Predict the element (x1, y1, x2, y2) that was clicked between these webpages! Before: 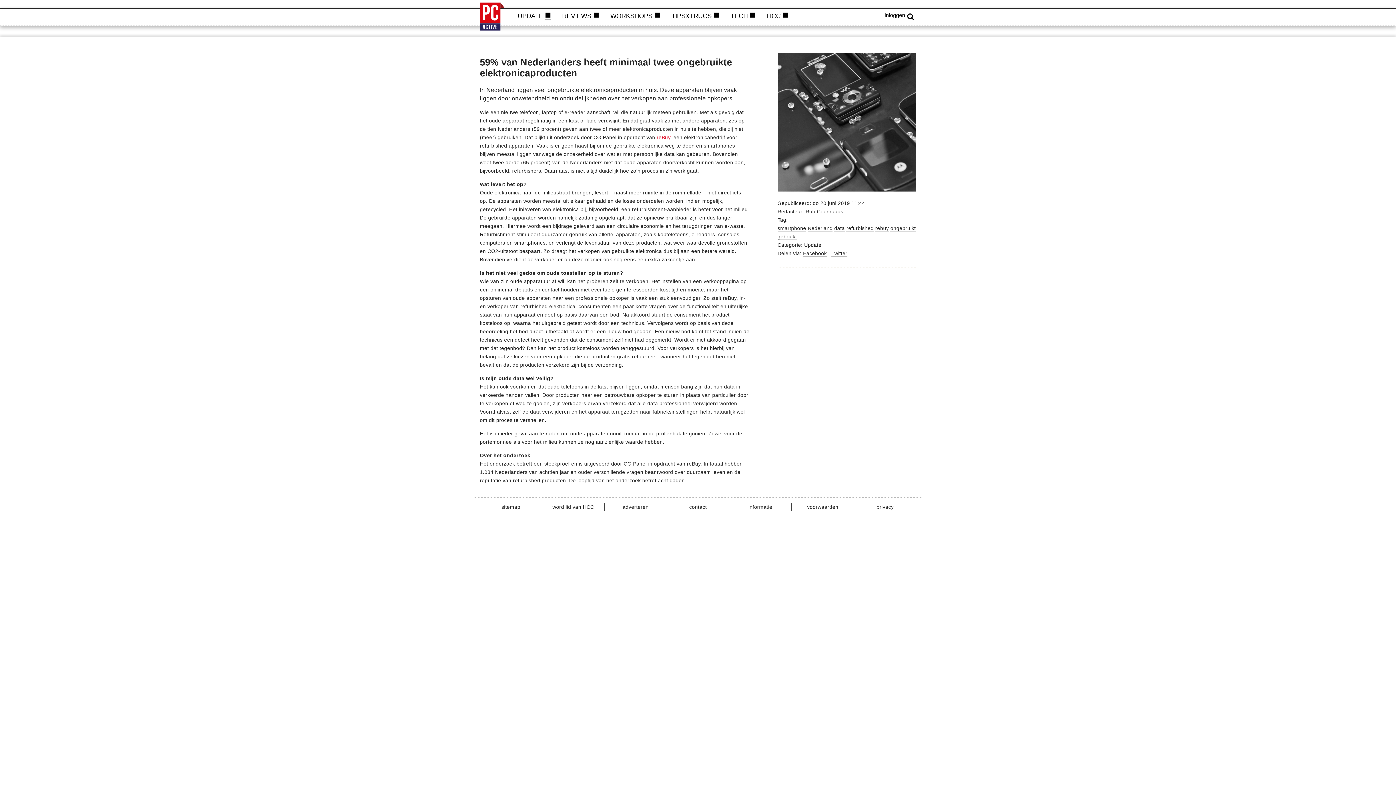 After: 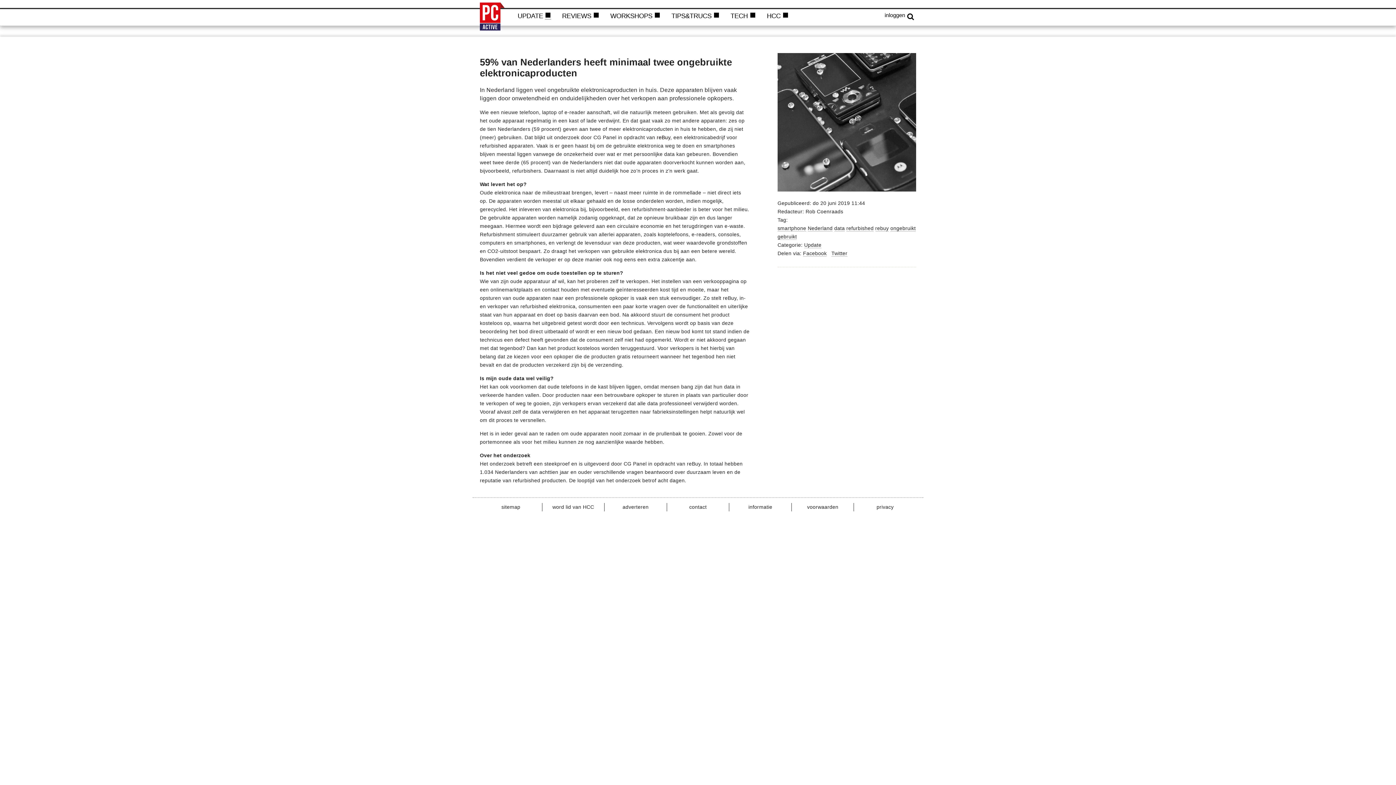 Action: bbox: (656, 134, 670, 140) label: reBuy